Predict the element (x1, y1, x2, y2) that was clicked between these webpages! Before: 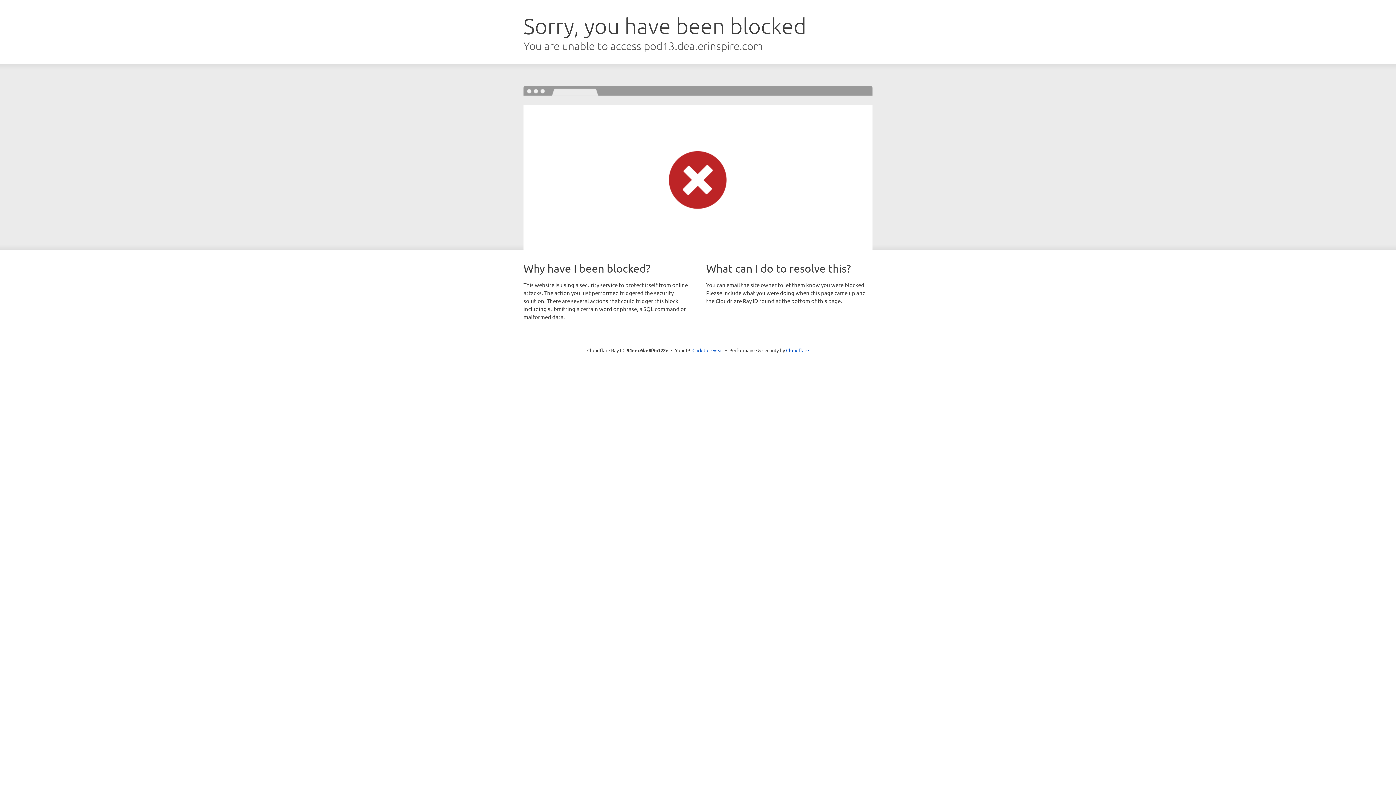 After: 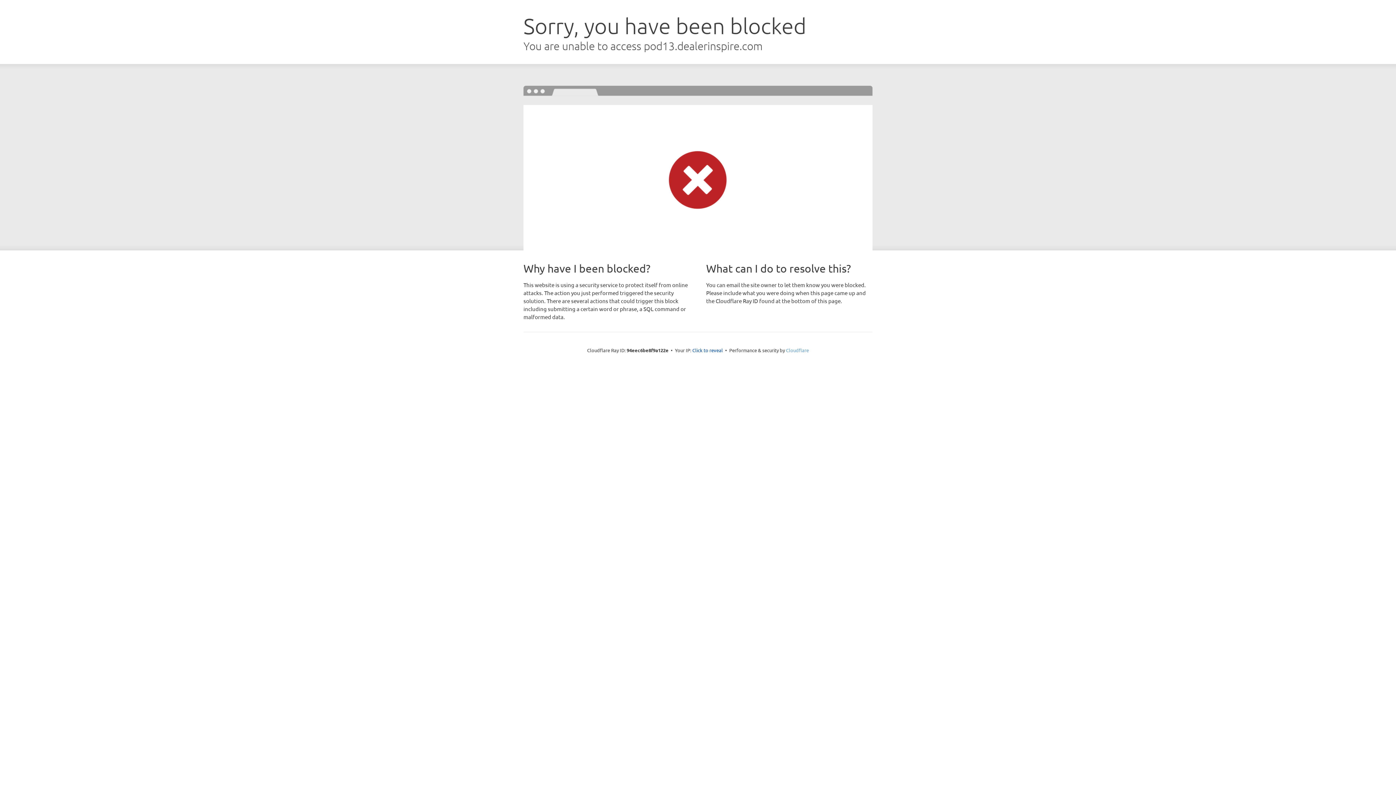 Action: bbox: (786, 347, 809, 353) label: Cloudflare